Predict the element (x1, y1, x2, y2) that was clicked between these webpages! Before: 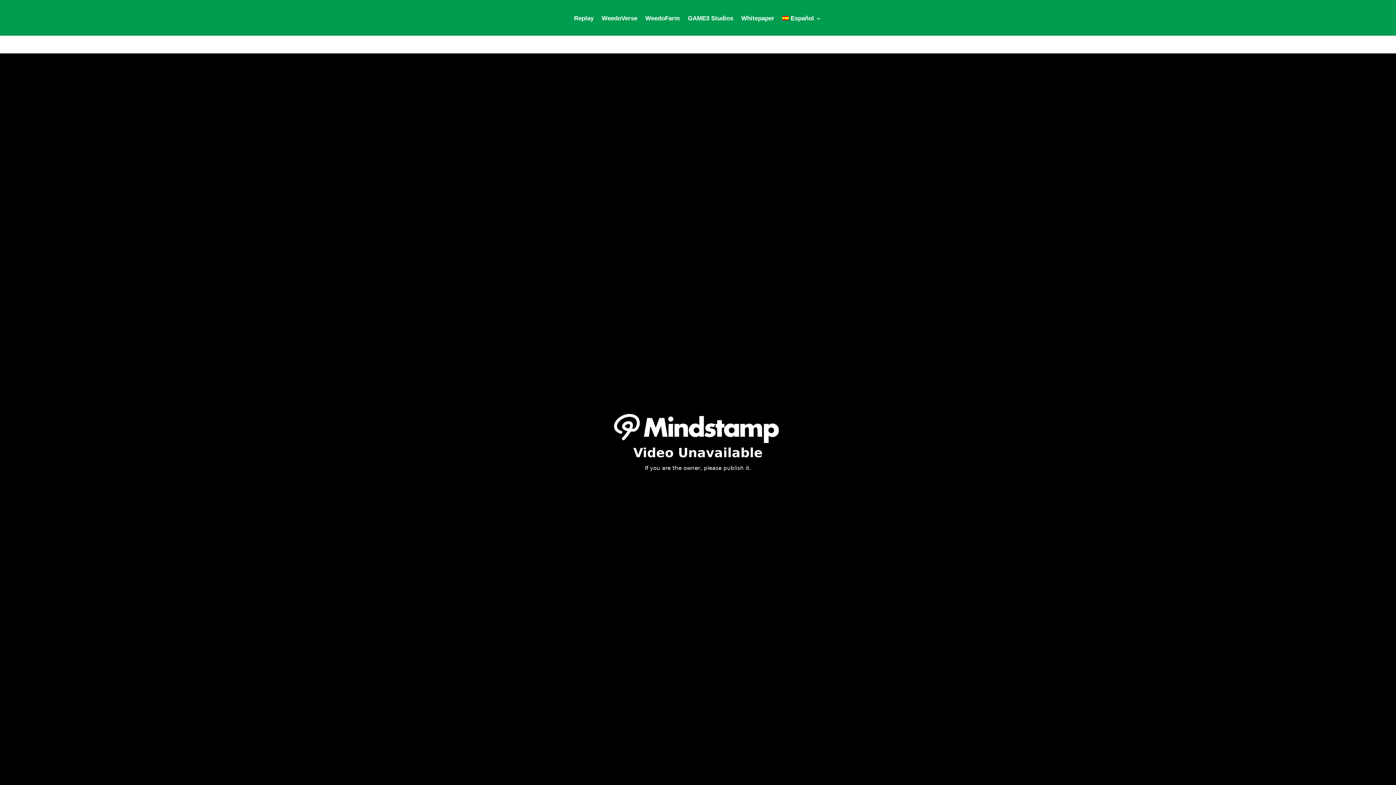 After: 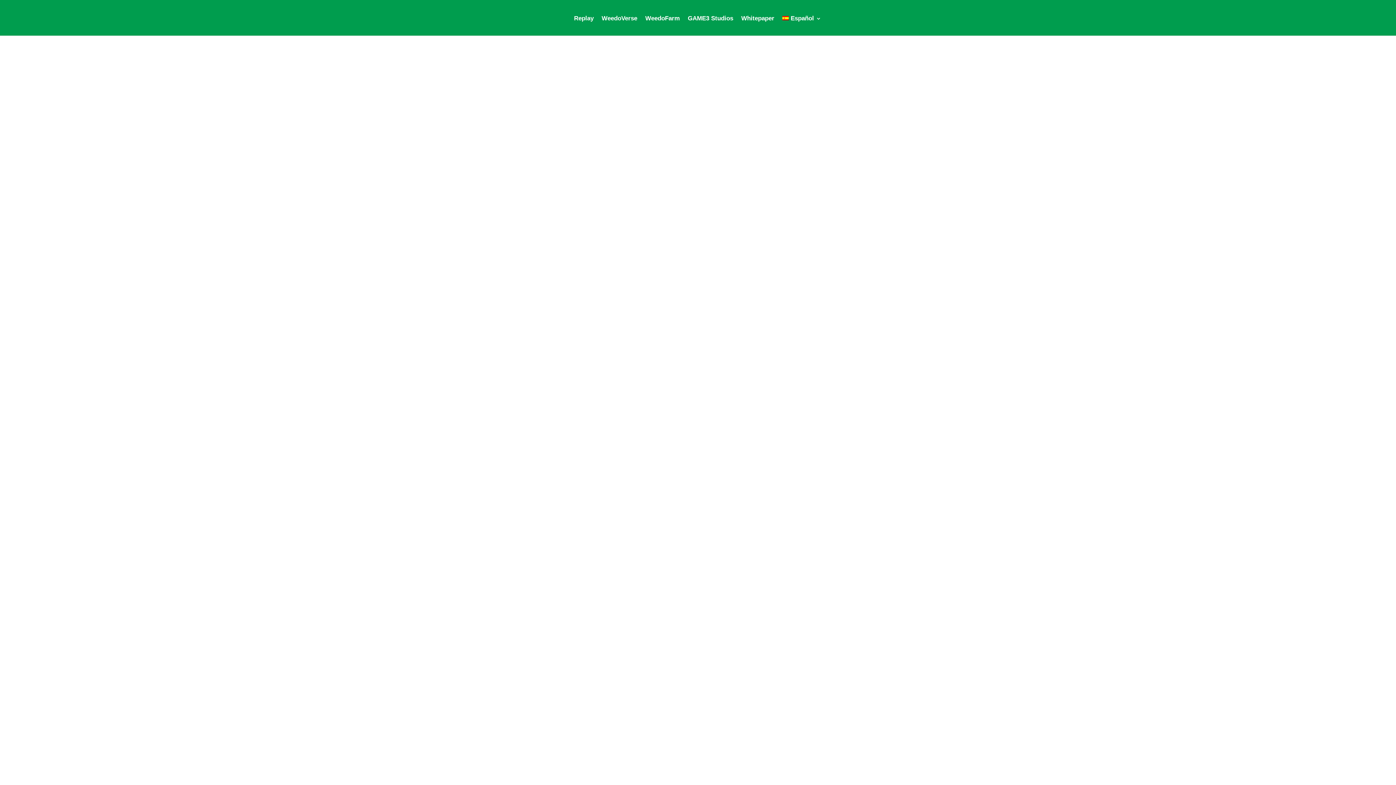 Action: bbox: (782, 16, 821, 35) label: Español